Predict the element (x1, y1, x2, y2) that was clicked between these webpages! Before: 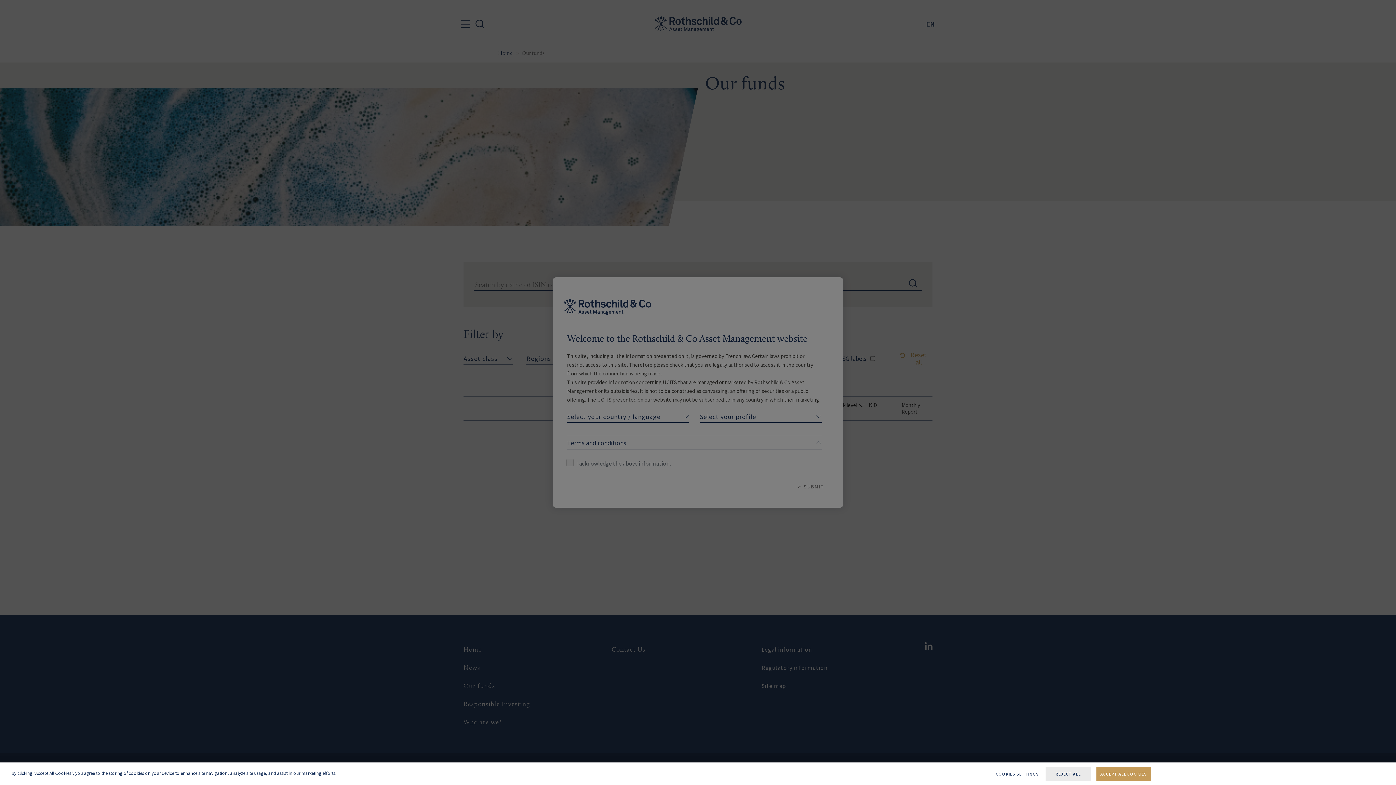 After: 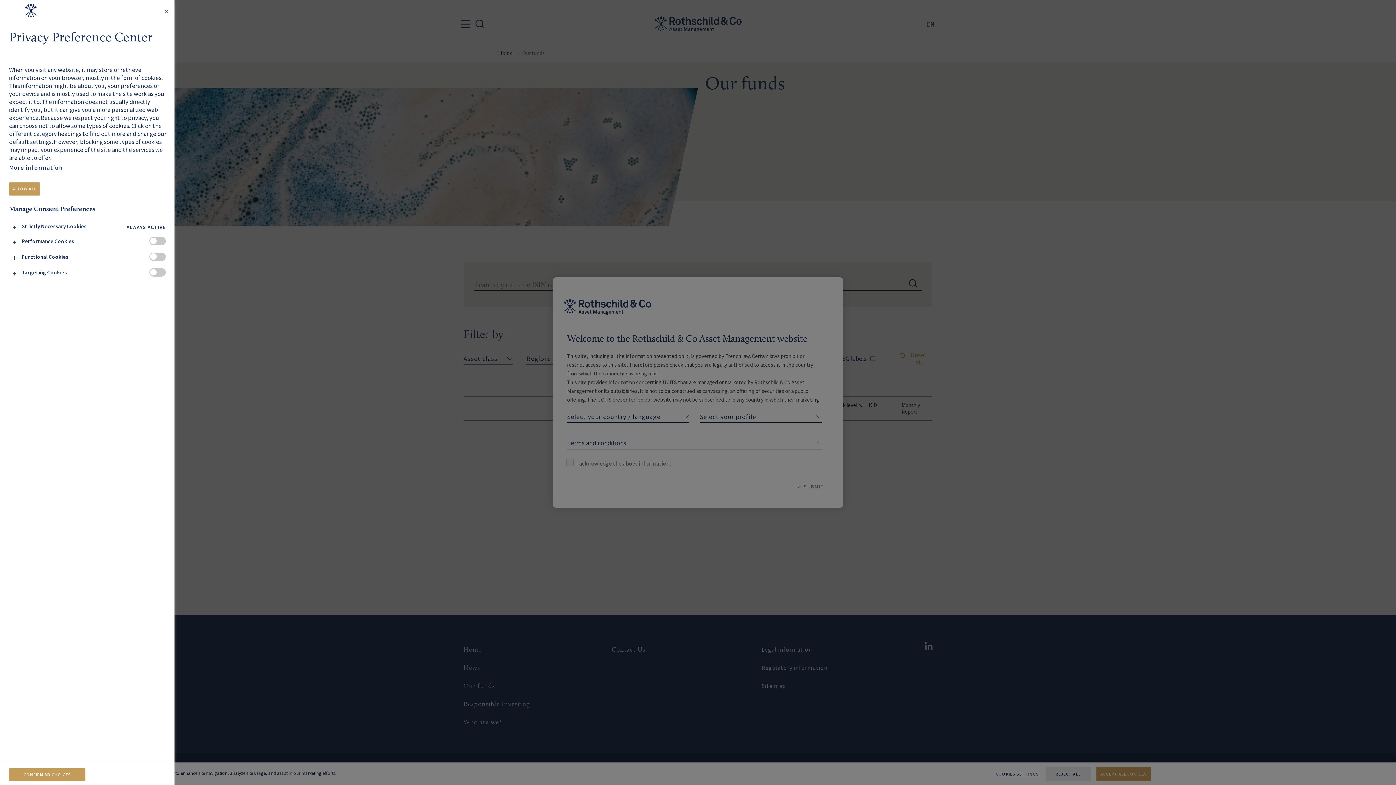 Action: bbox: (994, 767, 1040, 781) label: COOKIES SETTINGS